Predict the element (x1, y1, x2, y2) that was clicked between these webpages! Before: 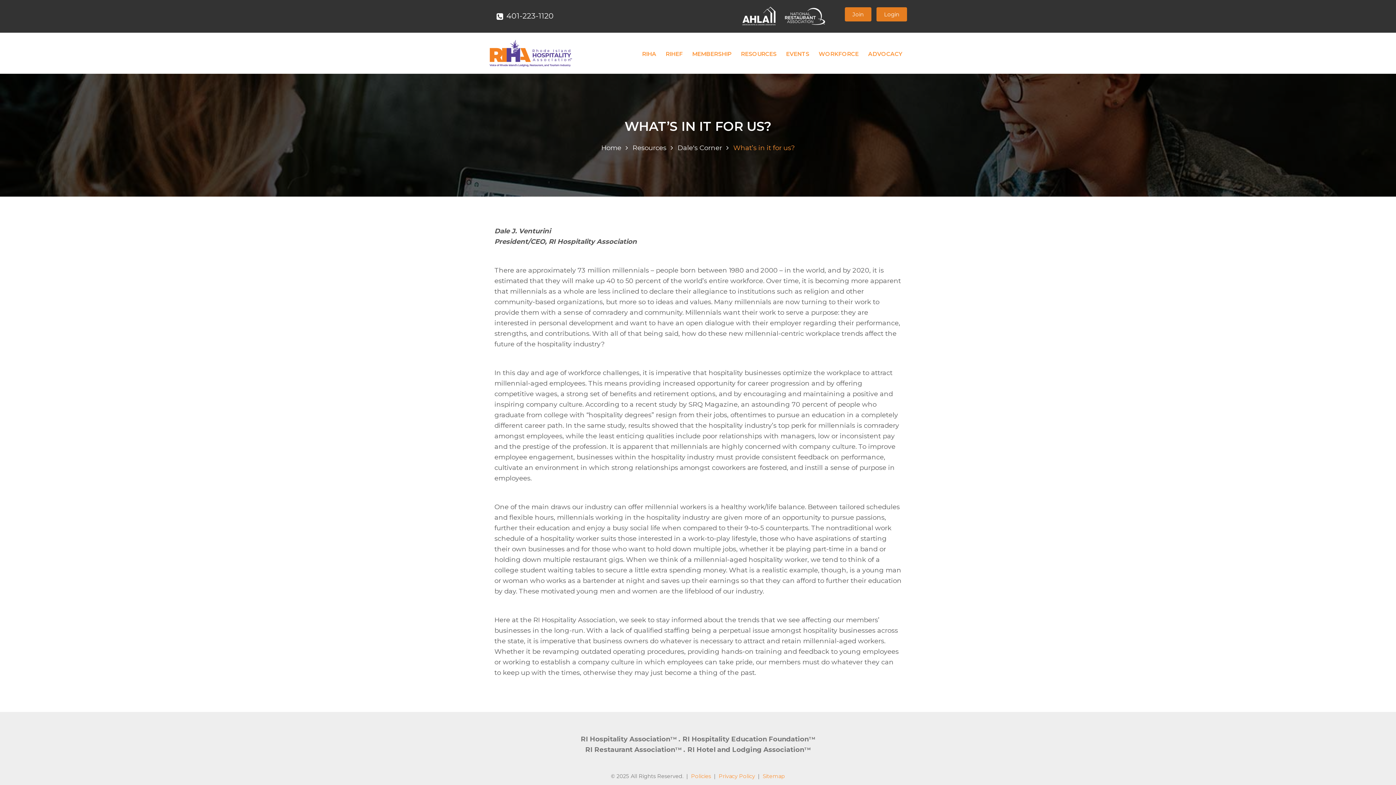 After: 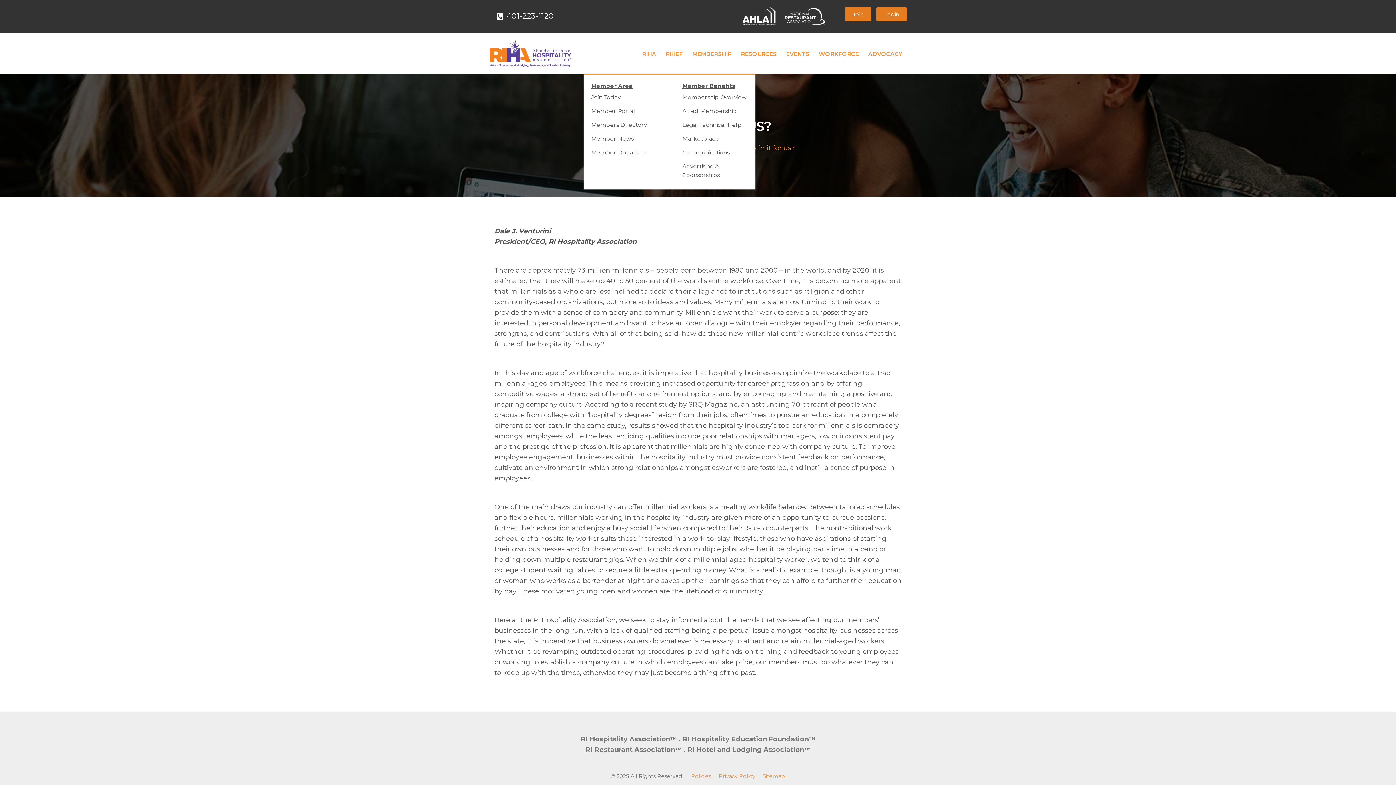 Action: bbox: (692, 47, 731, 61) label: MEMBERSHIP
(CURRENT)